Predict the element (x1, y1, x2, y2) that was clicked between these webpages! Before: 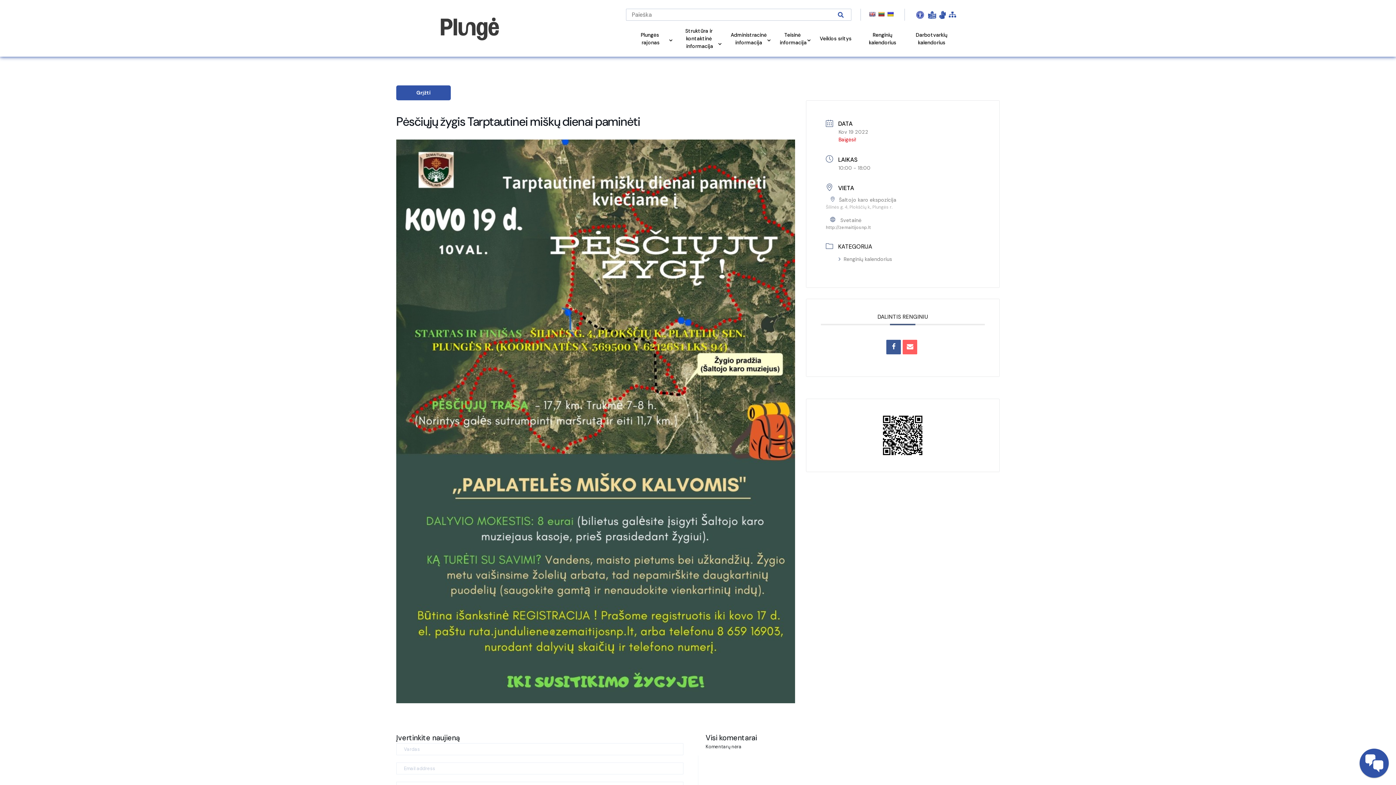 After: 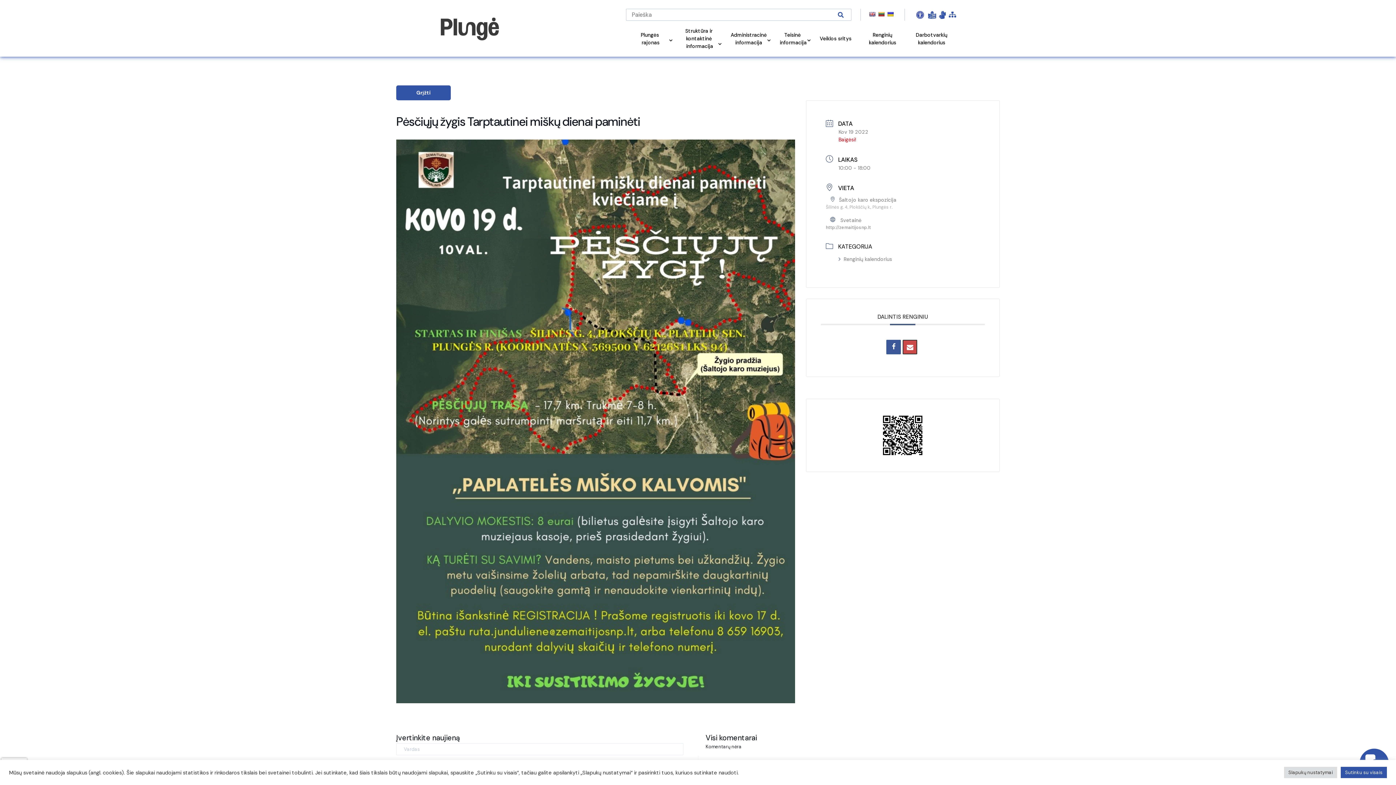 Action: bbox: (903, 340, 917, 354)